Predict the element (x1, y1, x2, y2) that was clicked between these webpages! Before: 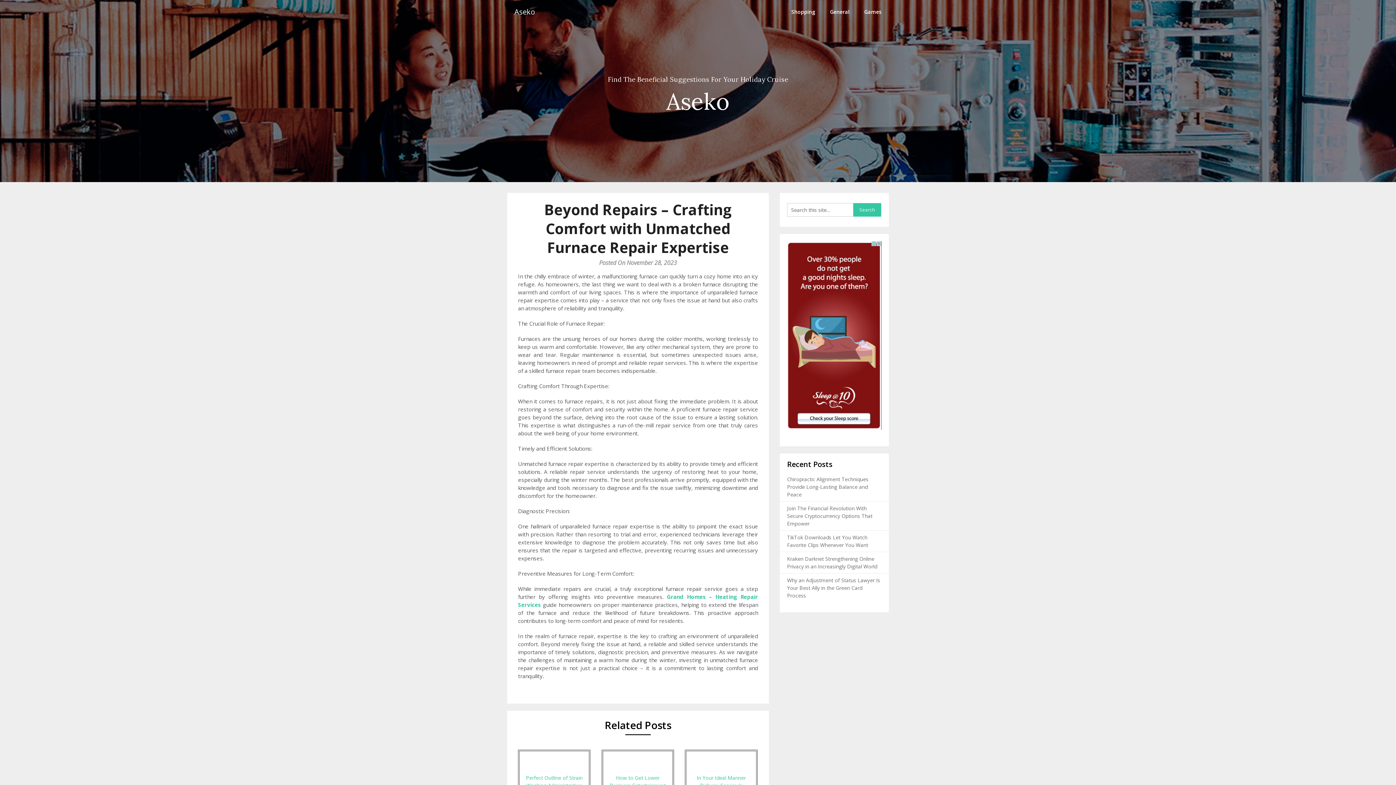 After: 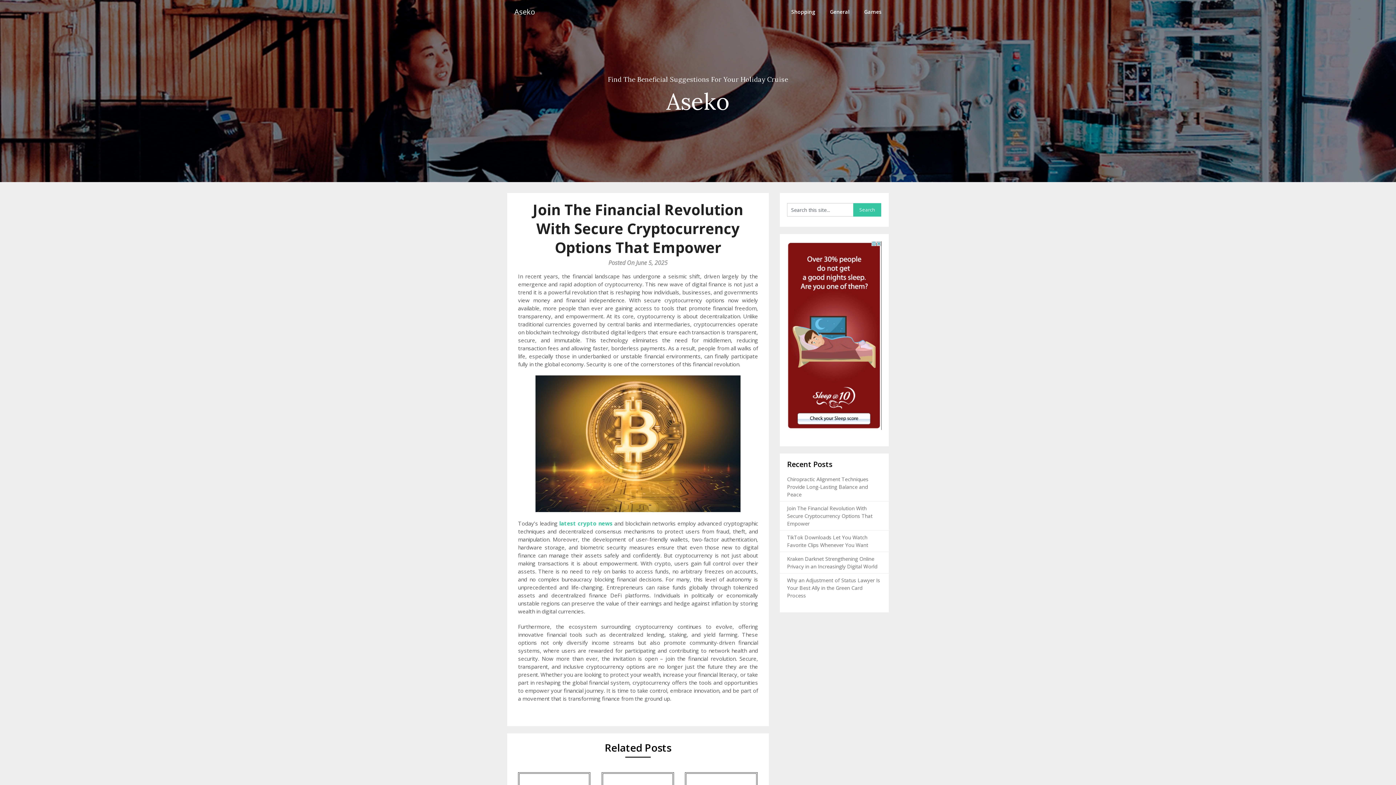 Action: label: Join The Financial Revolution With Secure Cryptocurrency Options That Empower bbox: (787, 504, 872, 527)